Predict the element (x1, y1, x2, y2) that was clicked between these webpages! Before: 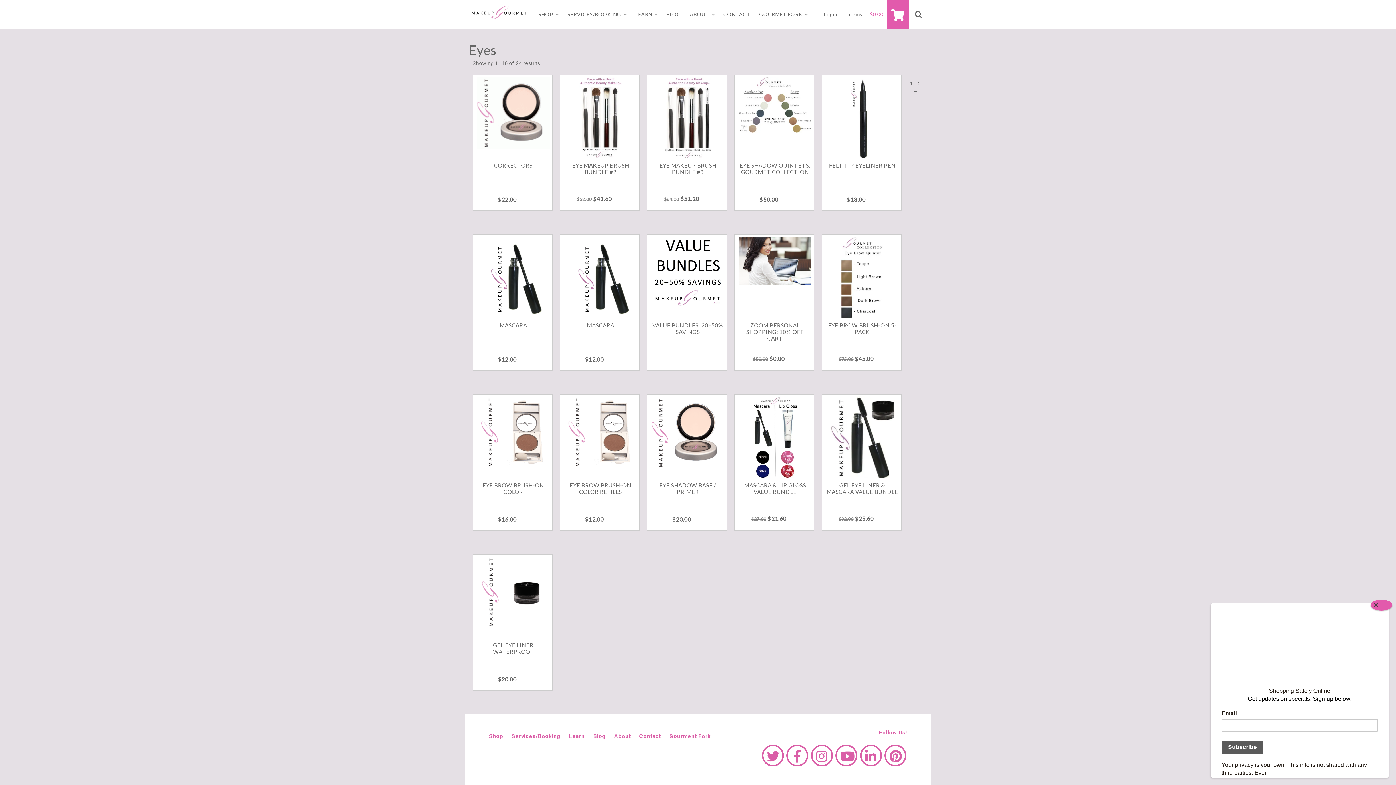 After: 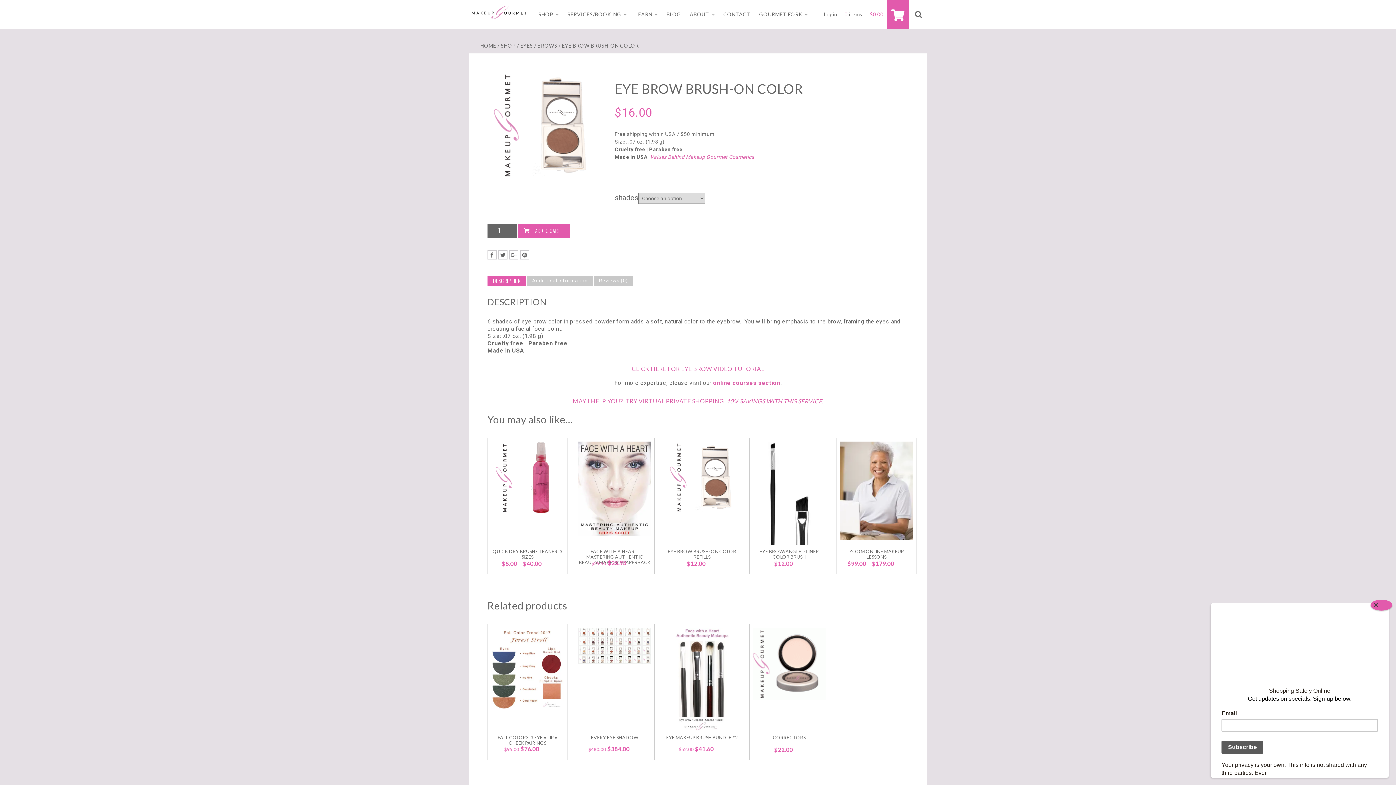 Action: bbox: (472, 394, 552, 530)